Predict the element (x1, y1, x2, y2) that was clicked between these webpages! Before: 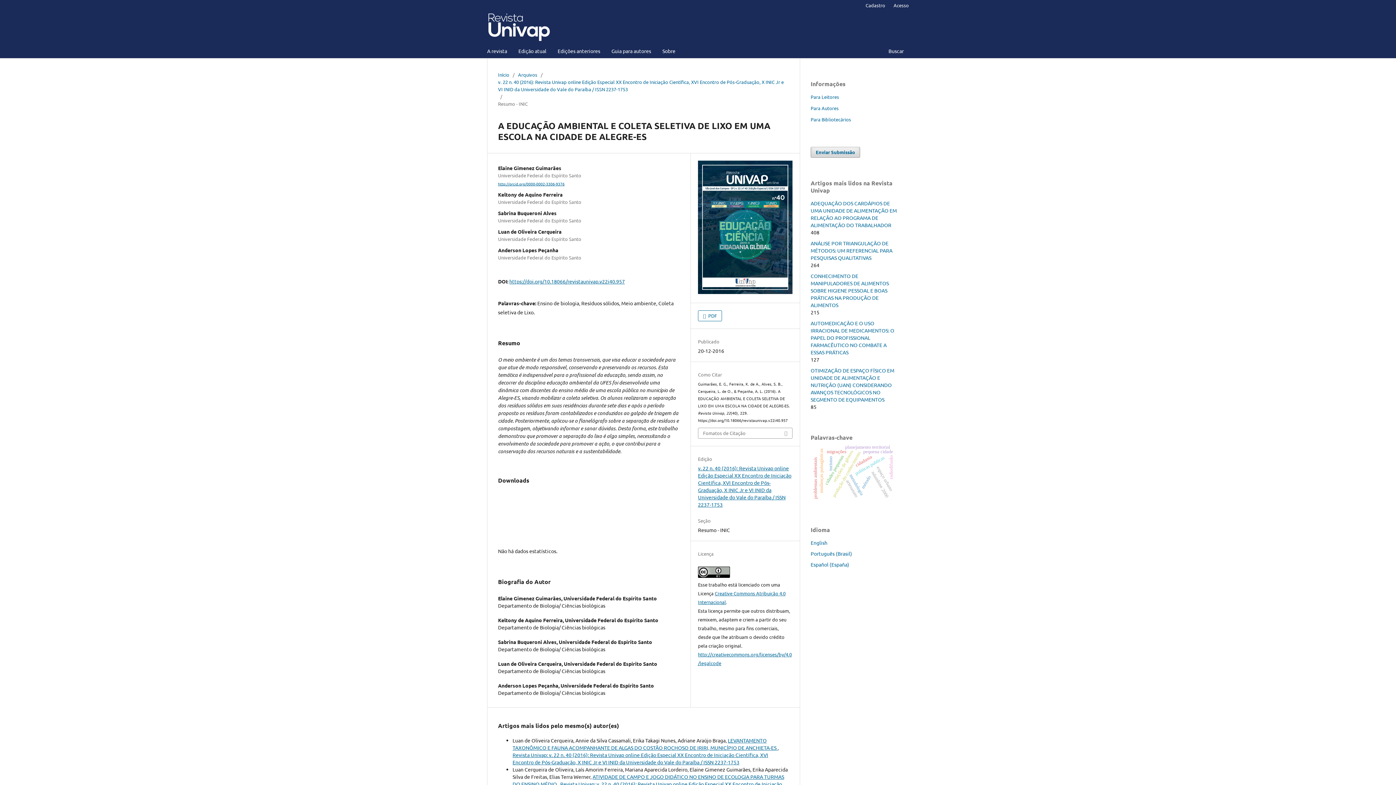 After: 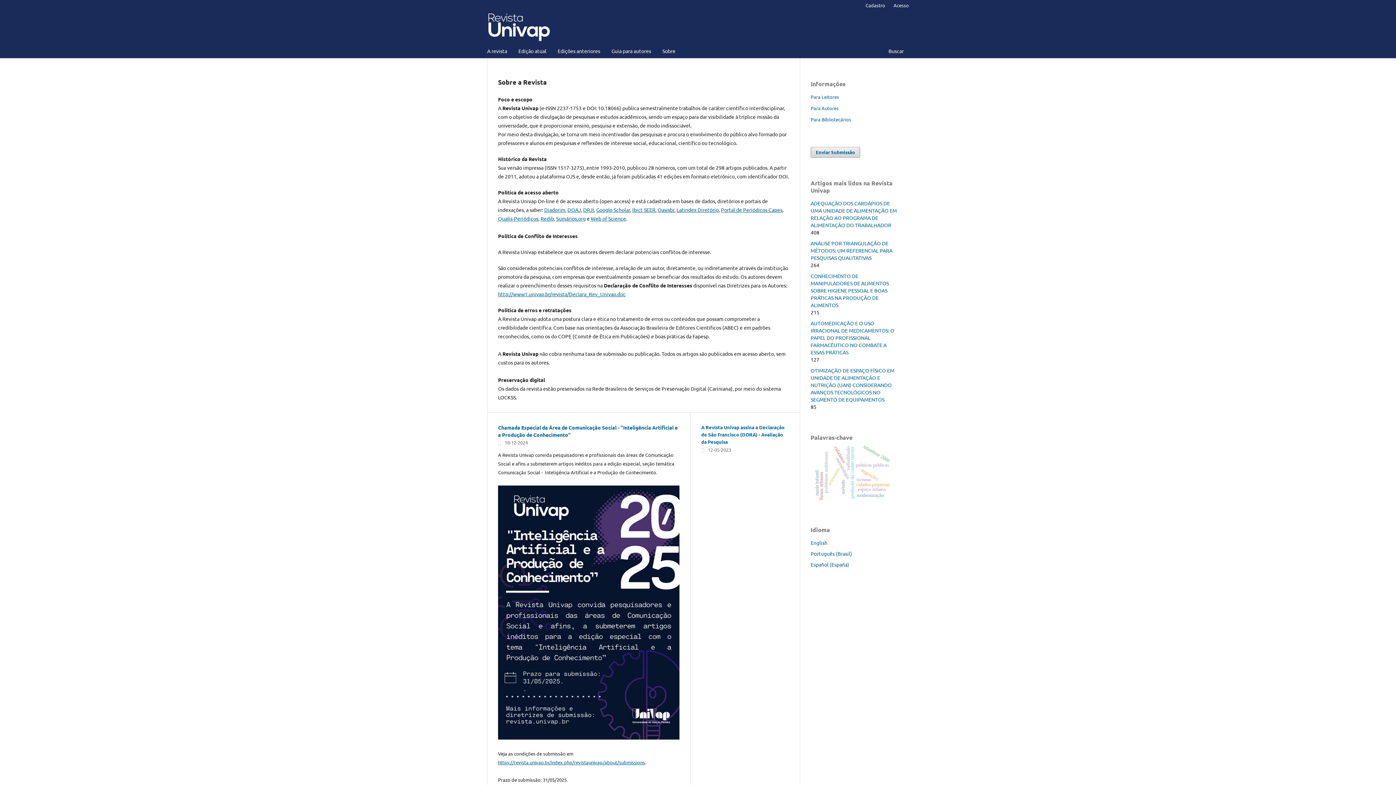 Action: label: Início bbox: (498, 71, 509, 78)